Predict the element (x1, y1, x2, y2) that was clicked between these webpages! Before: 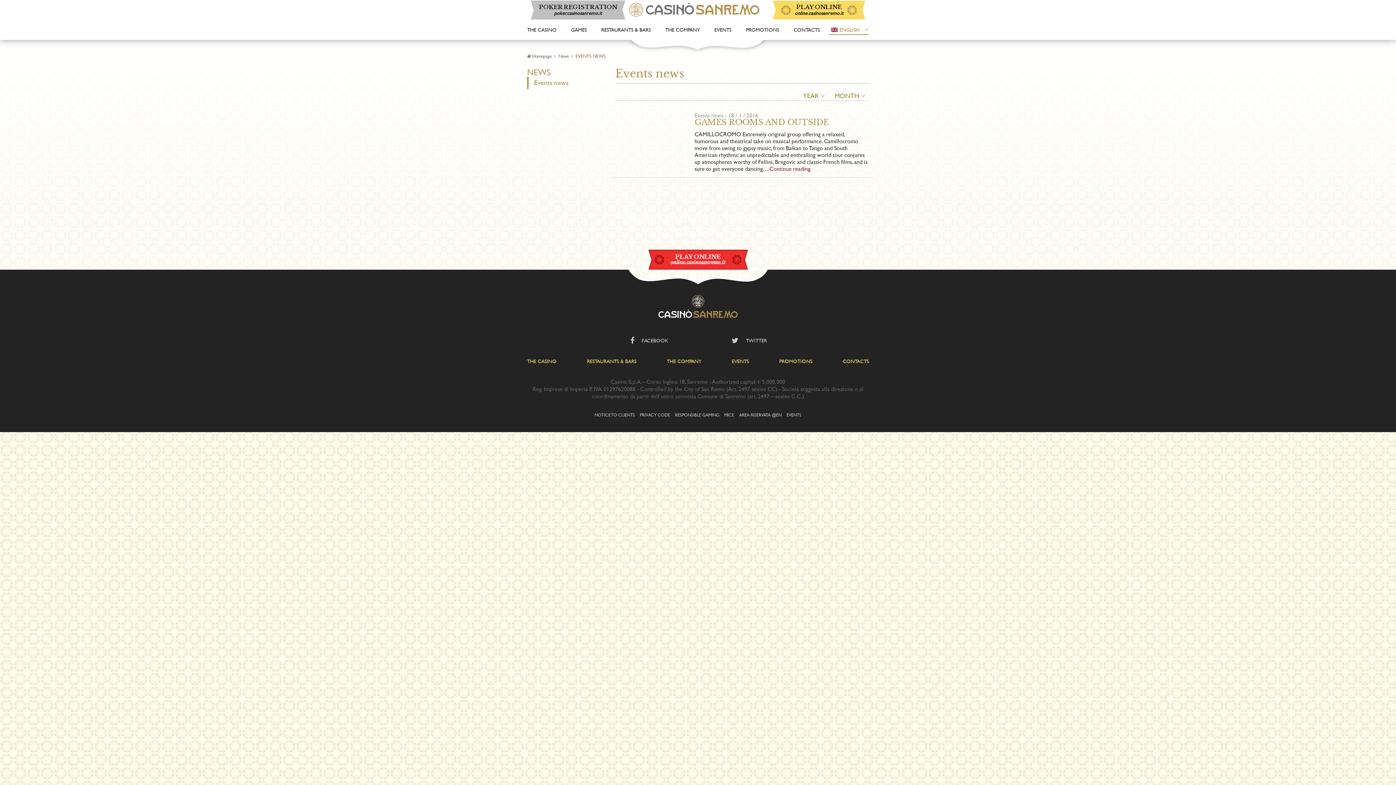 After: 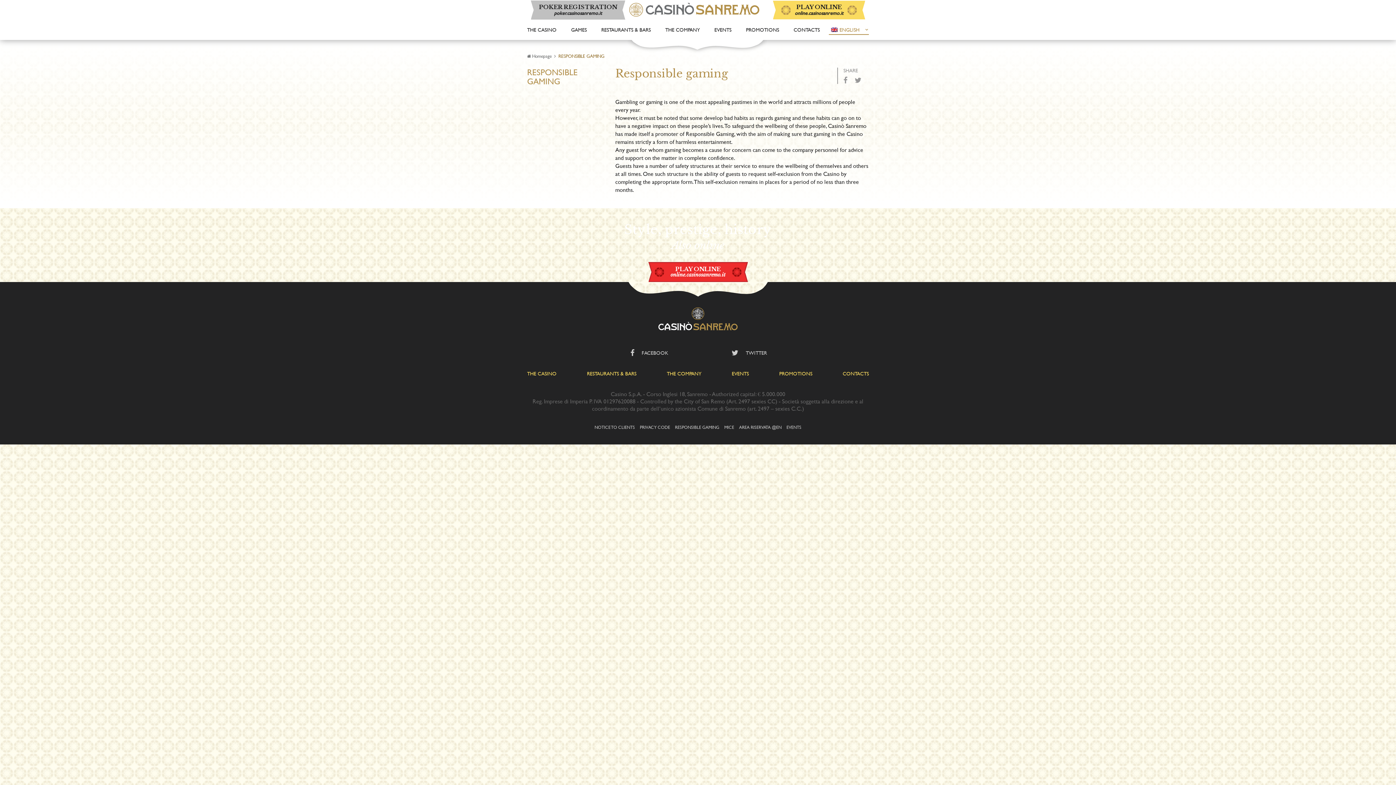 Action: label: RESPONSIBLE GAMING bbox: (675, 411, 719, 418)